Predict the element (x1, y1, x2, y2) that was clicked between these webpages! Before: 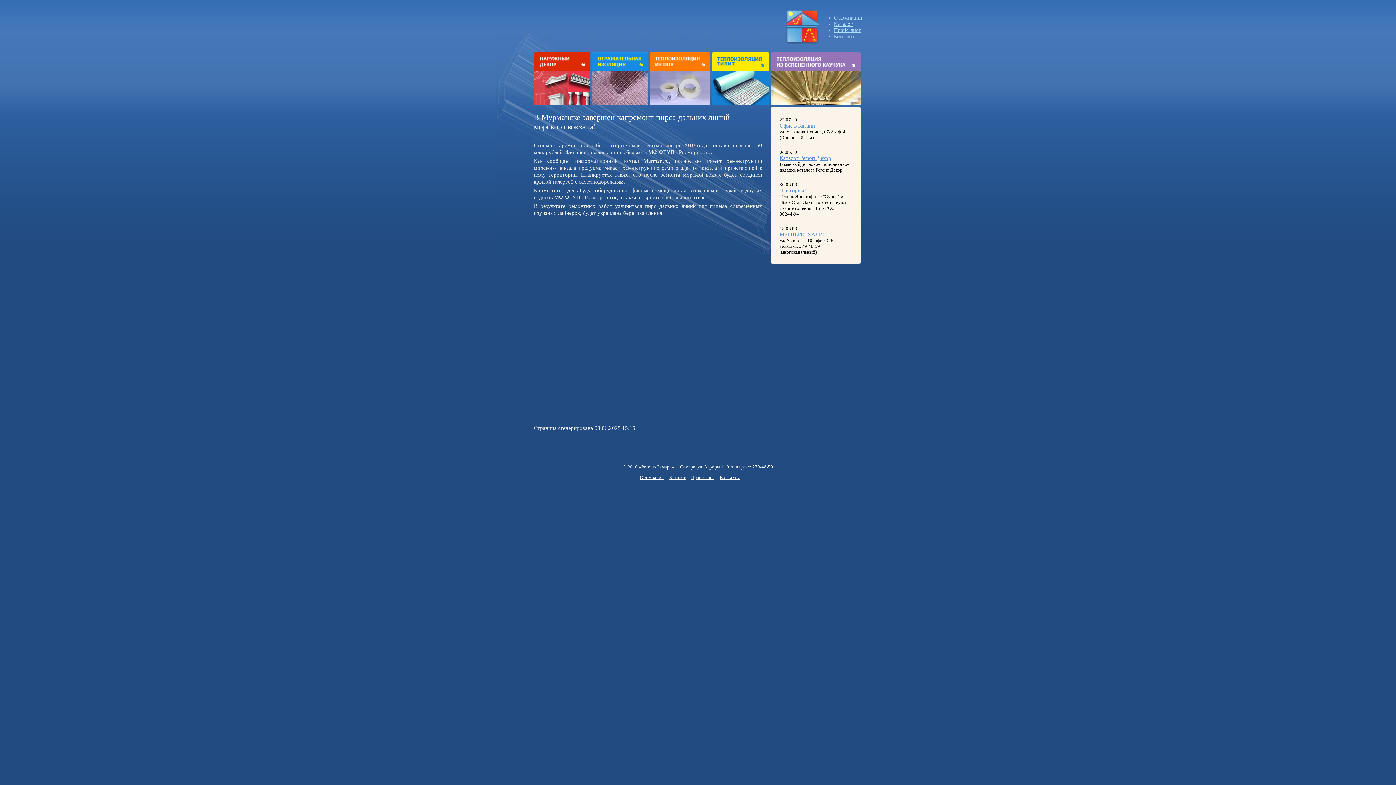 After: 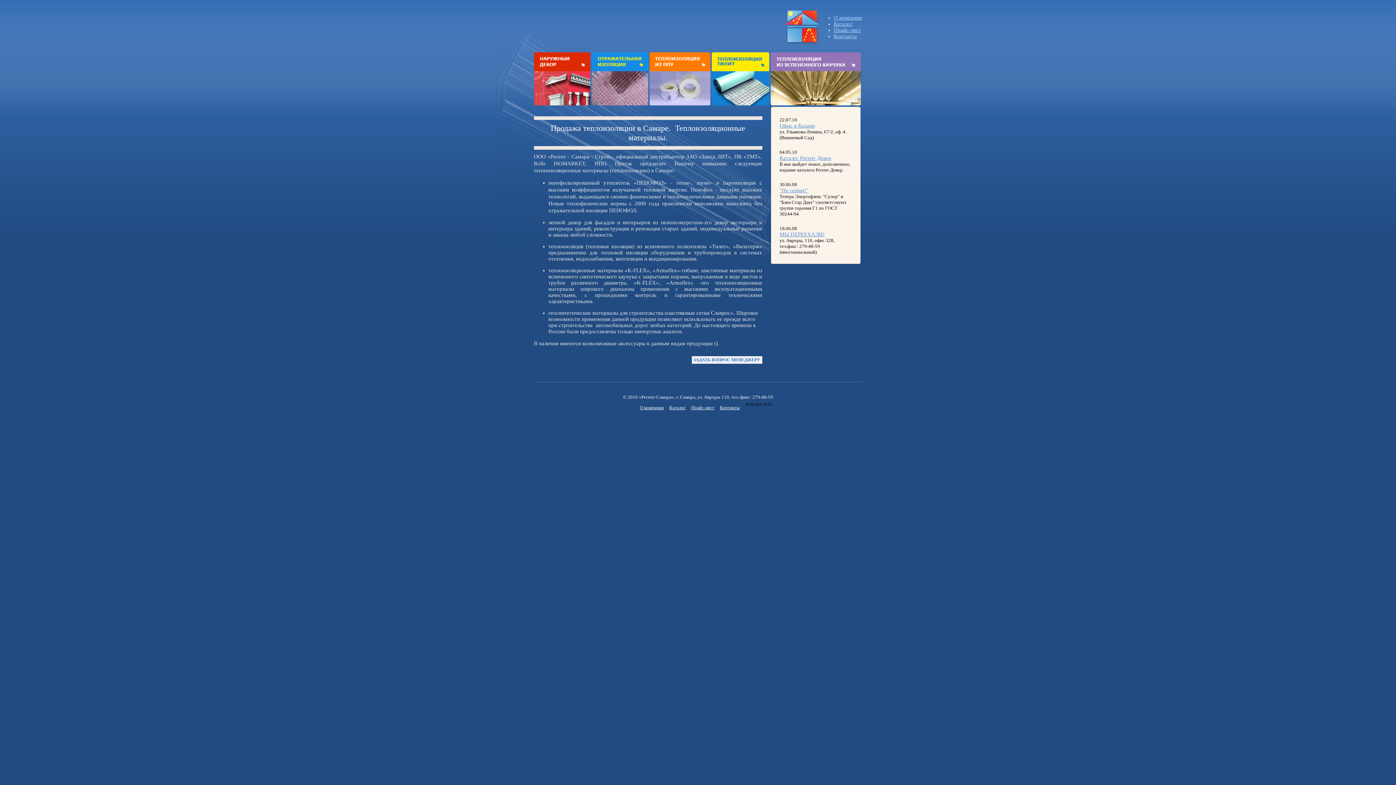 Action: bbox: (786, 39, 819, 44)